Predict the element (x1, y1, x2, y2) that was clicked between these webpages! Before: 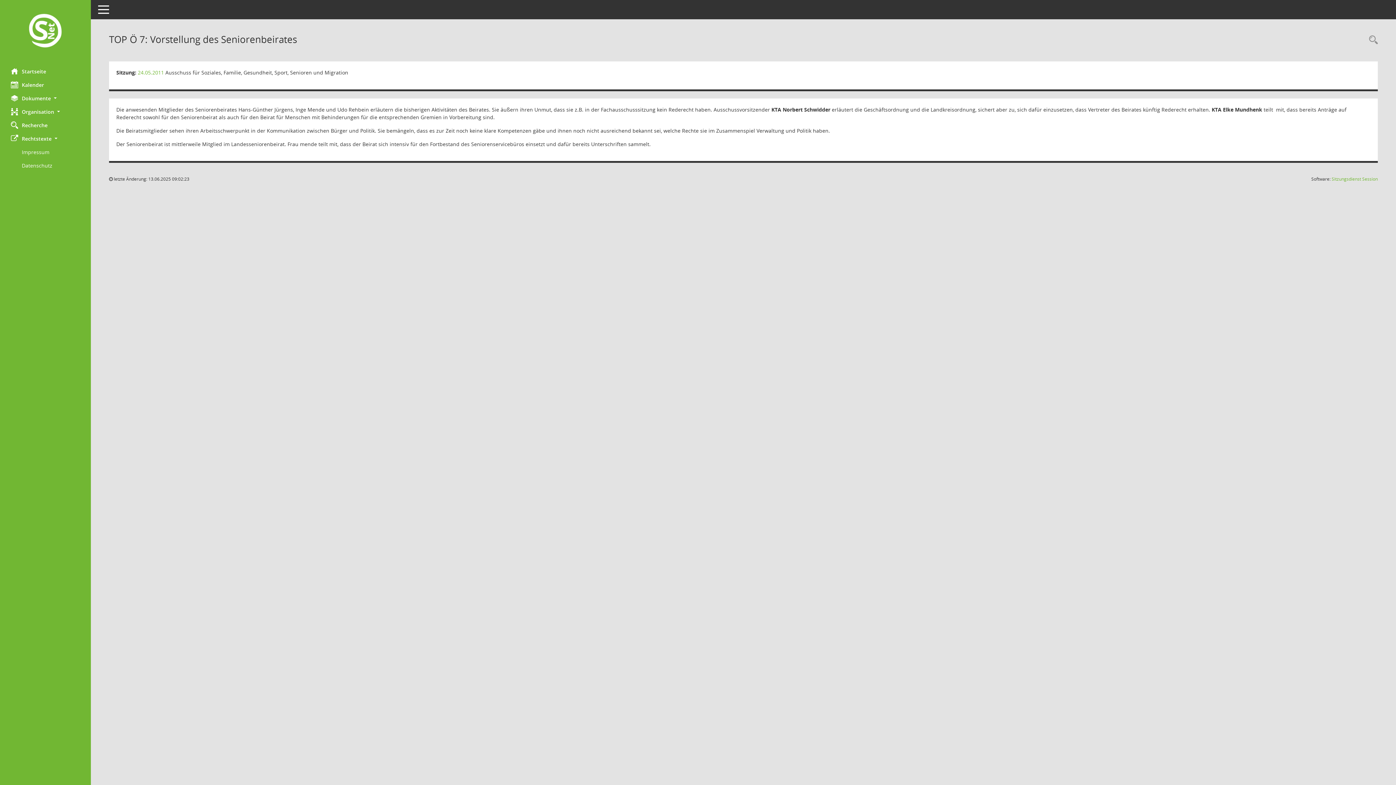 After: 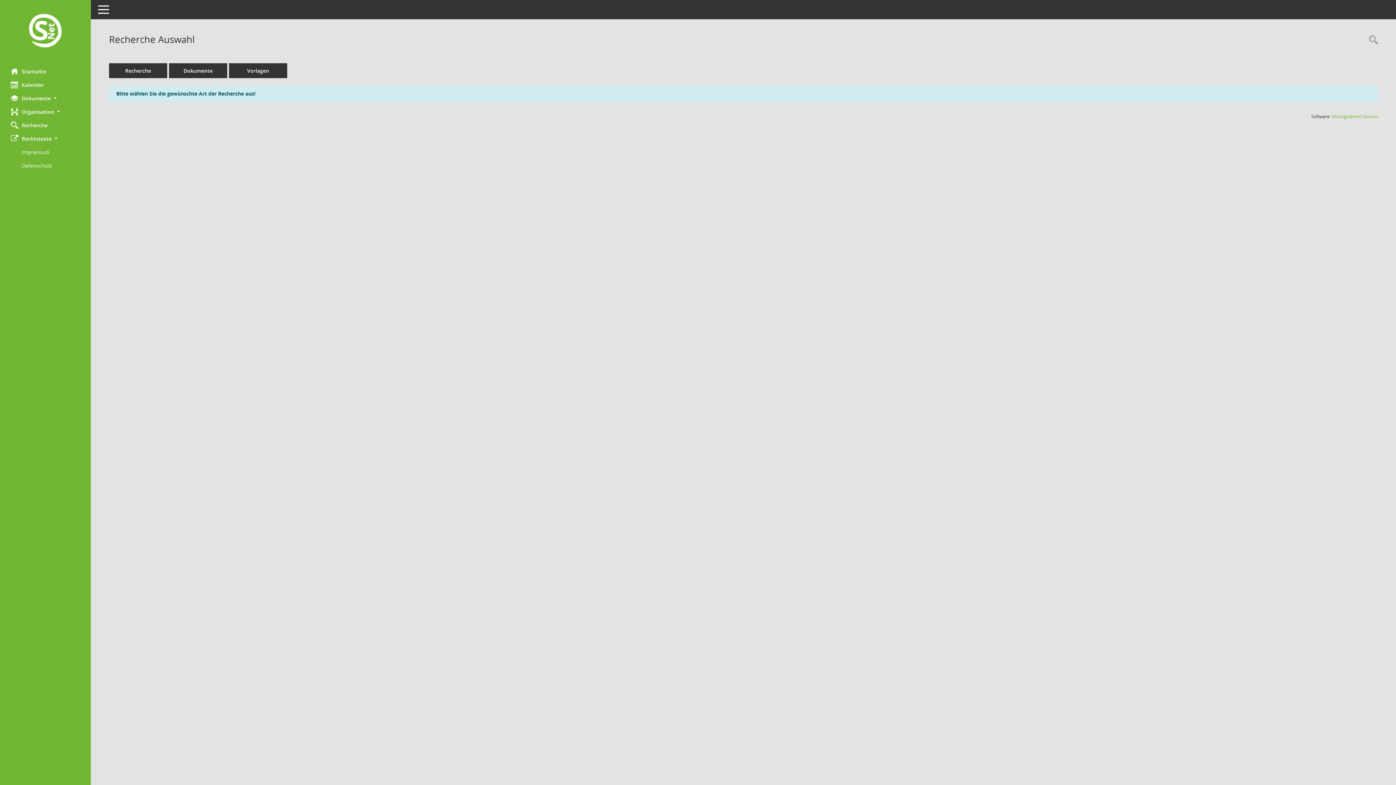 Action: label: Zur Rechercheauswahl bbox: (0, 118, 90, 131)